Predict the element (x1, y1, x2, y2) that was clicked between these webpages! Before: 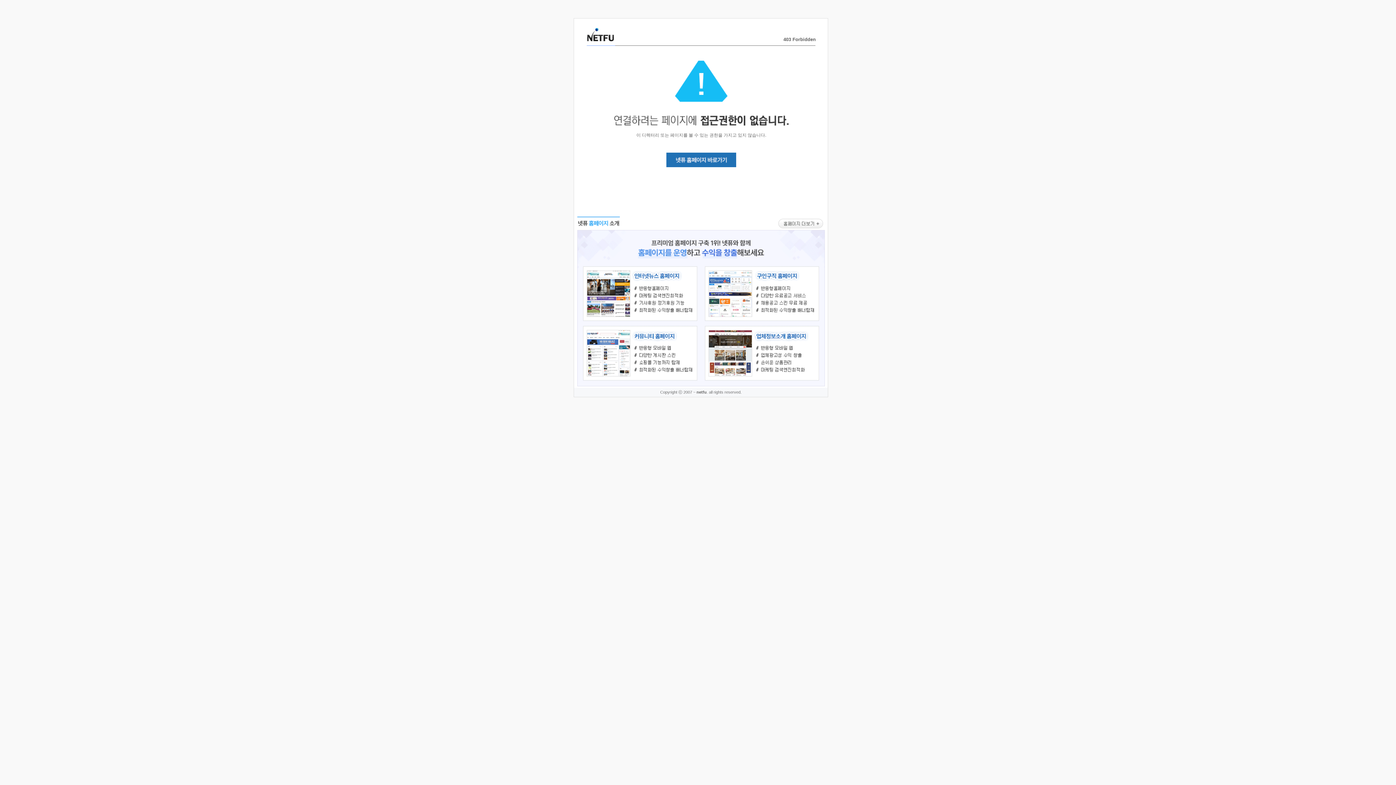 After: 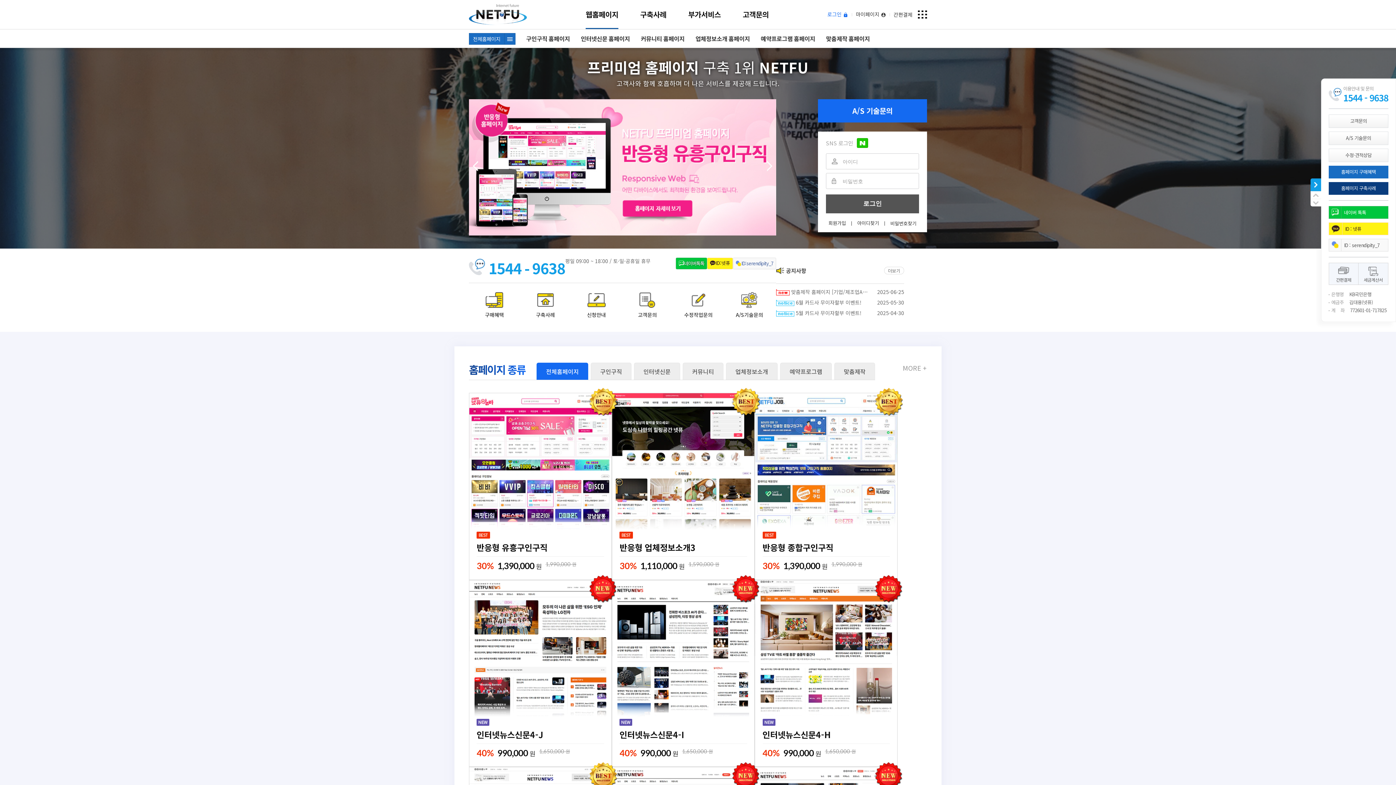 Action: bbox: (586, 35, 614, 43)